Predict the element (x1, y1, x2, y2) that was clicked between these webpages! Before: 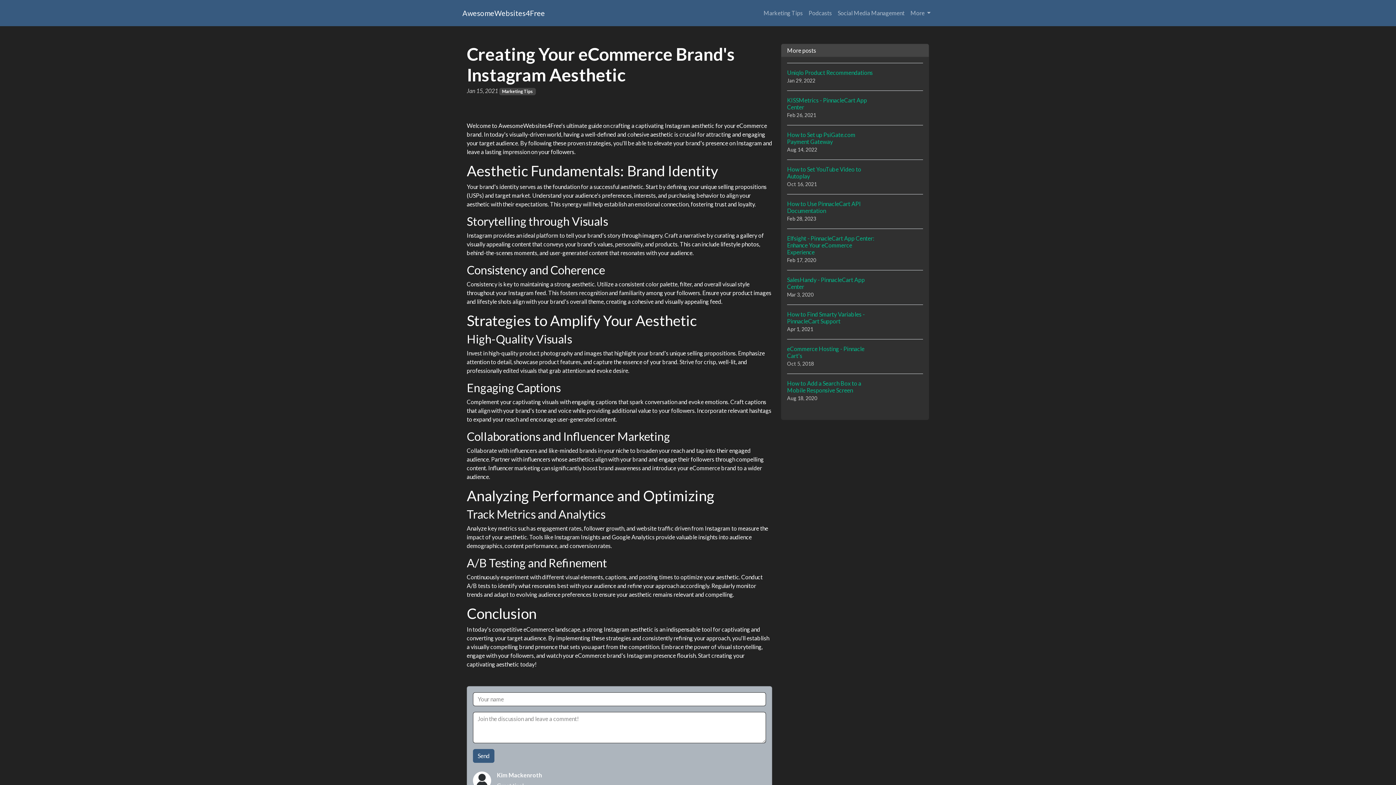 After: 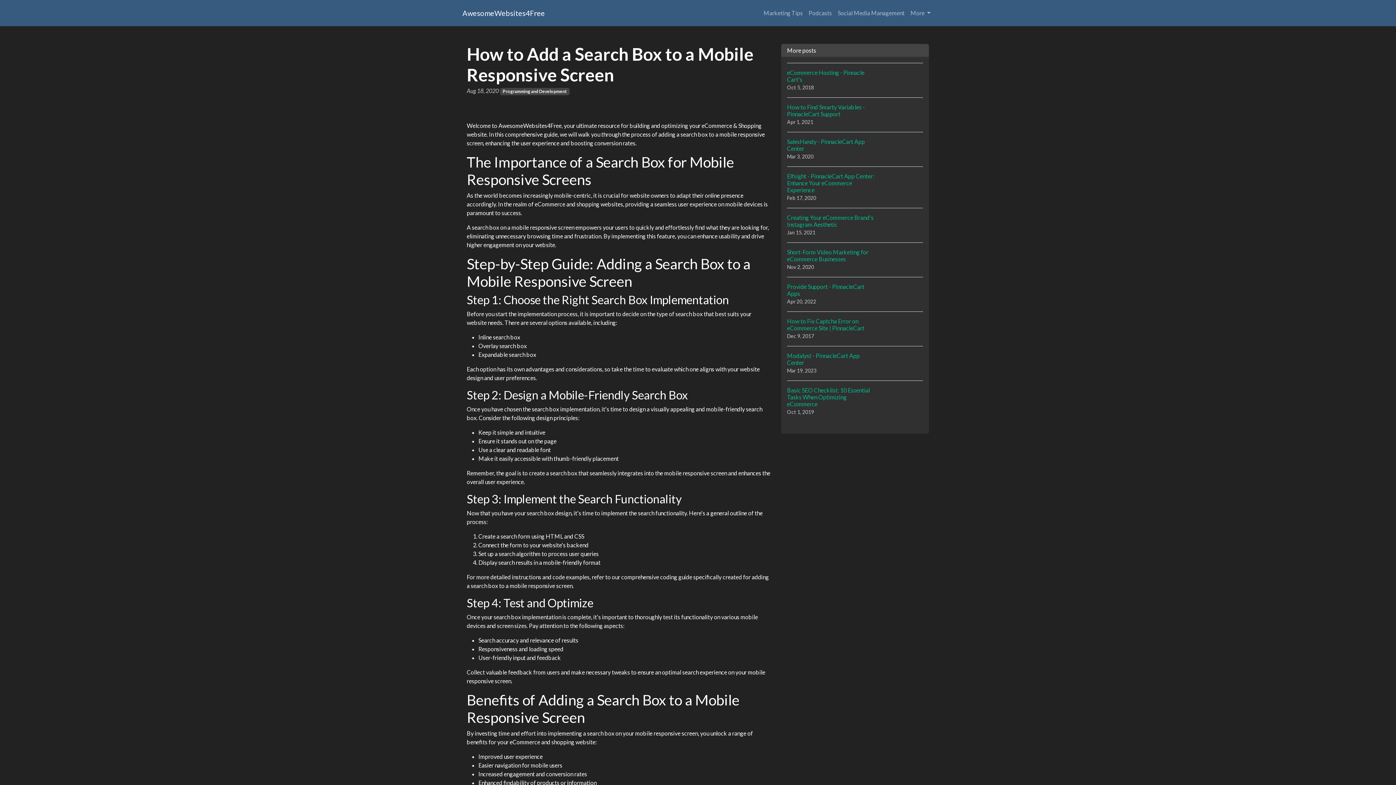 Action: label: How to Add a Search Box to a Mobile Responsive Screen
Aug 18, 2020 bbox: (787, 373, 923, 408)